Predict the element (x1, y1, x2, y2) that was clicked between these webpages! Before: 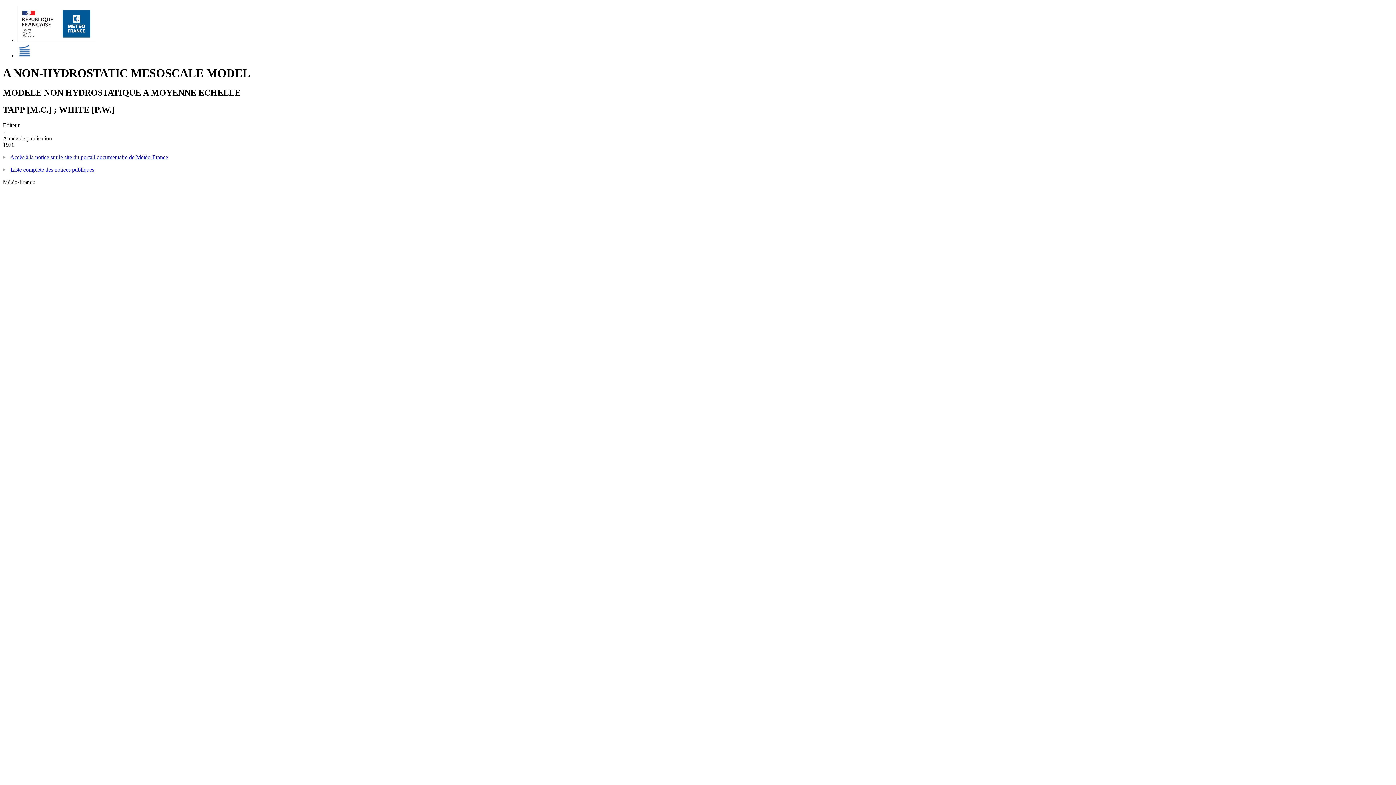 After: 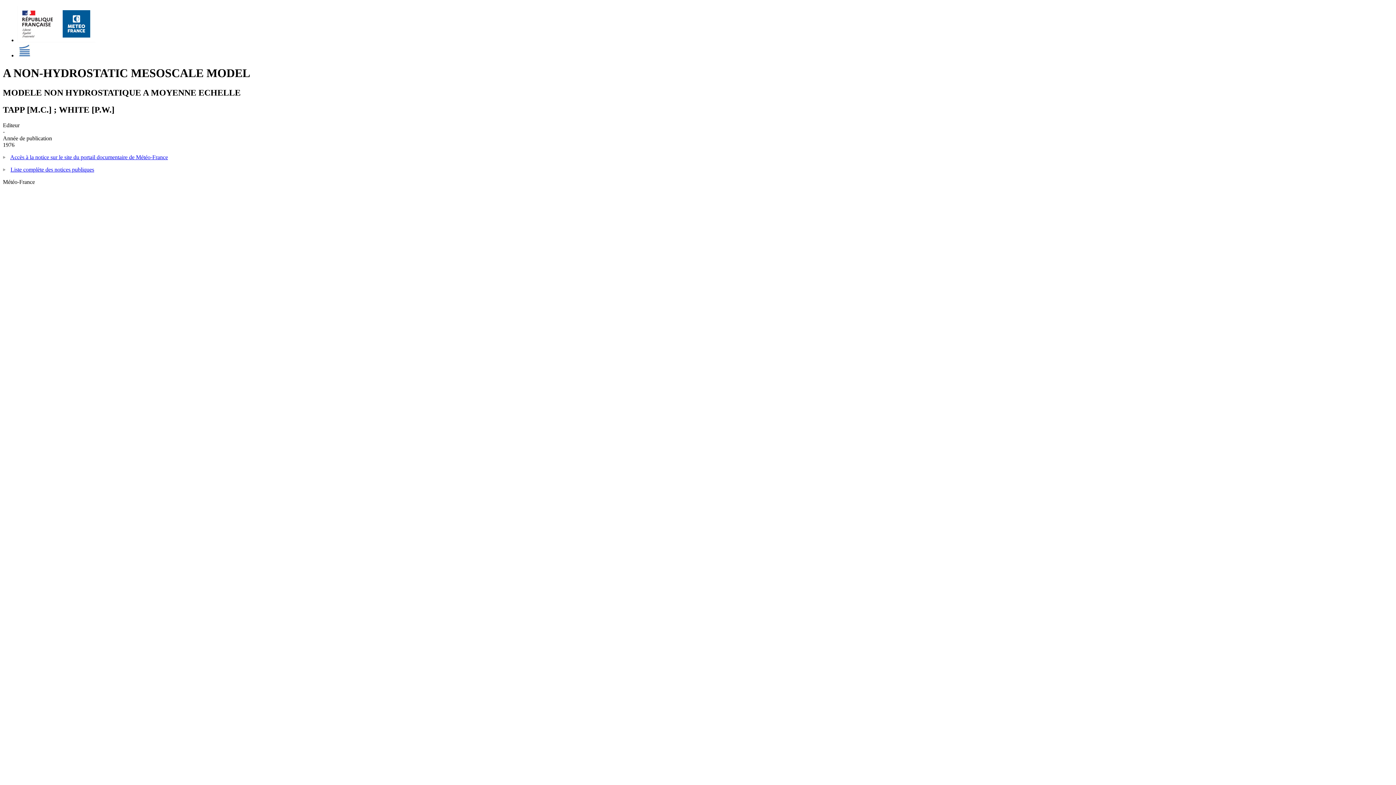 Action: bbox: (10, 154, 168, 160) label: Accès à la notice sur le site du portail documentaire de Météo-France